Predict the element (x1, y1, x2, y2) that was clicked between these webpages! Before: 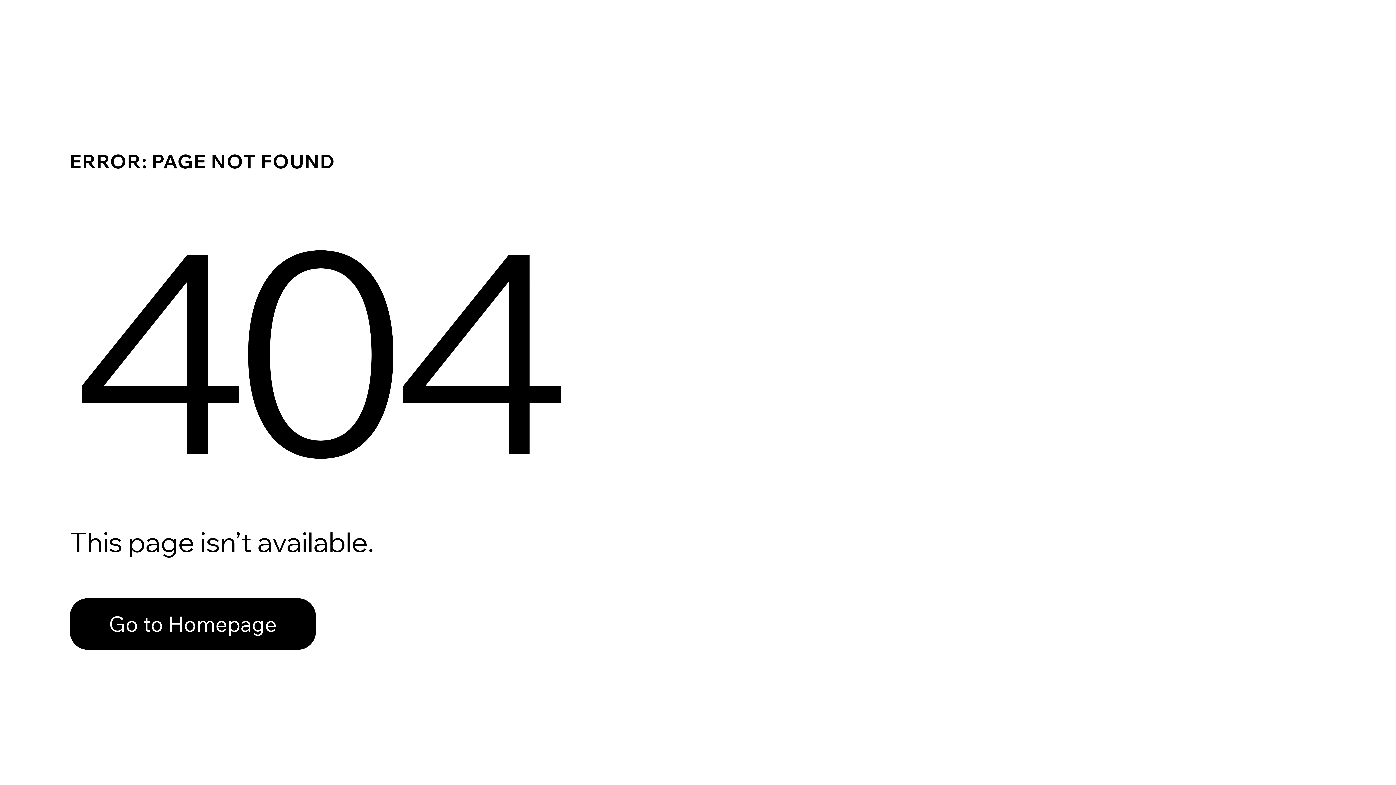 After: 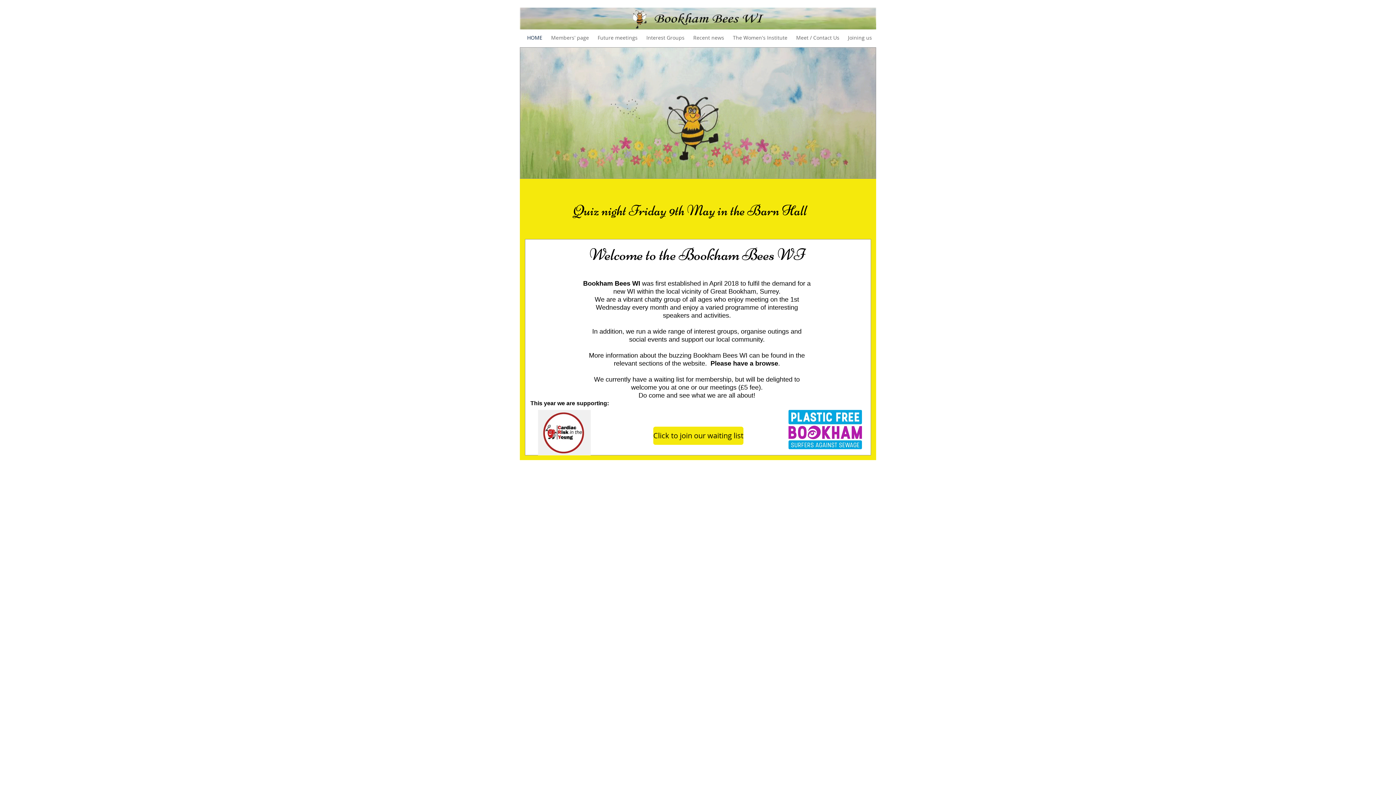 Action: bbox: (69, 582, 768, 659) label: Go to Homepage